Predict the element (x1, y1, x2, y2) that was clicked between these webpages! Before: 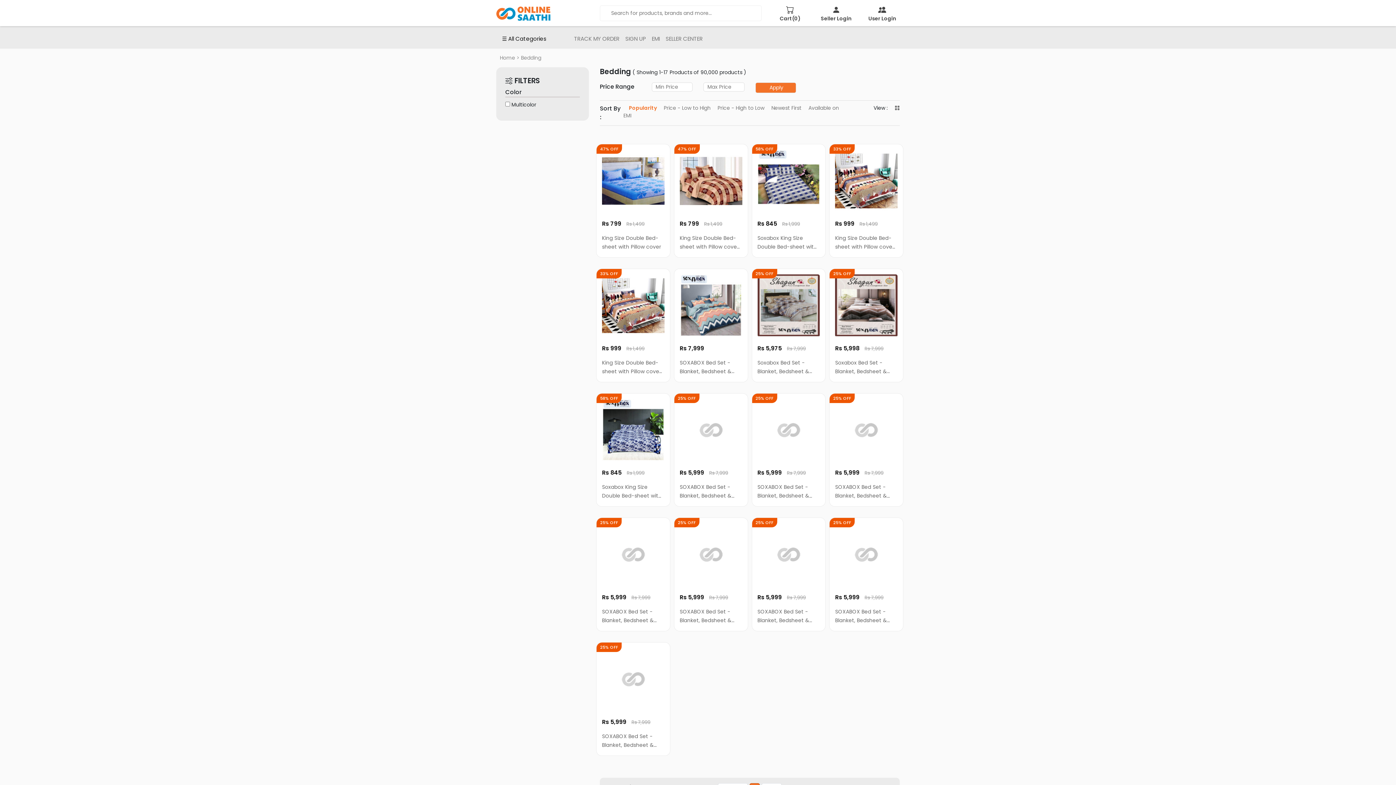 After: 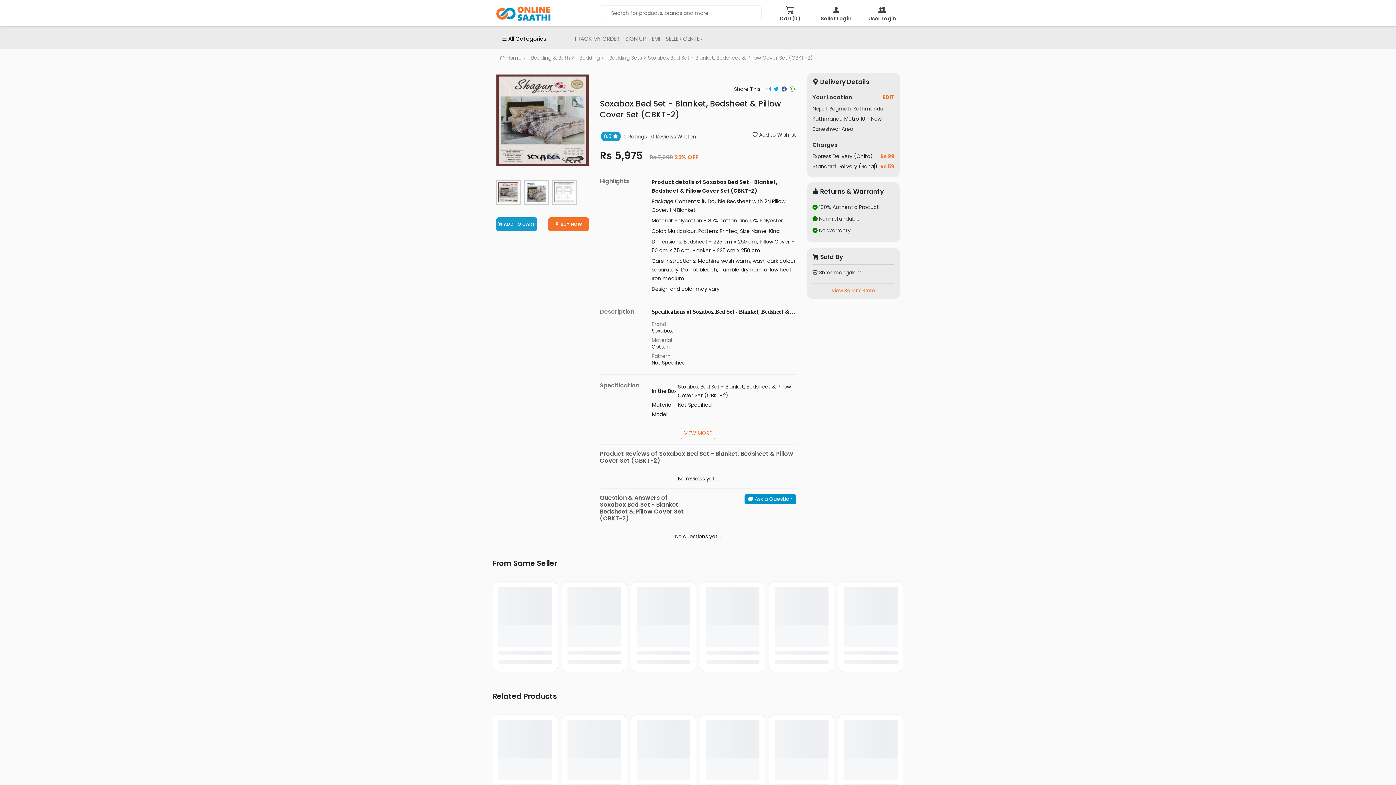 Action: bbox: (757, 274, 820, 376) label: Rs 5,975 Rs 7,999
25% OFF
Soxabox Bed Set - Blanket, Bedsheet & Pillow Cover Set (CBKT-2)